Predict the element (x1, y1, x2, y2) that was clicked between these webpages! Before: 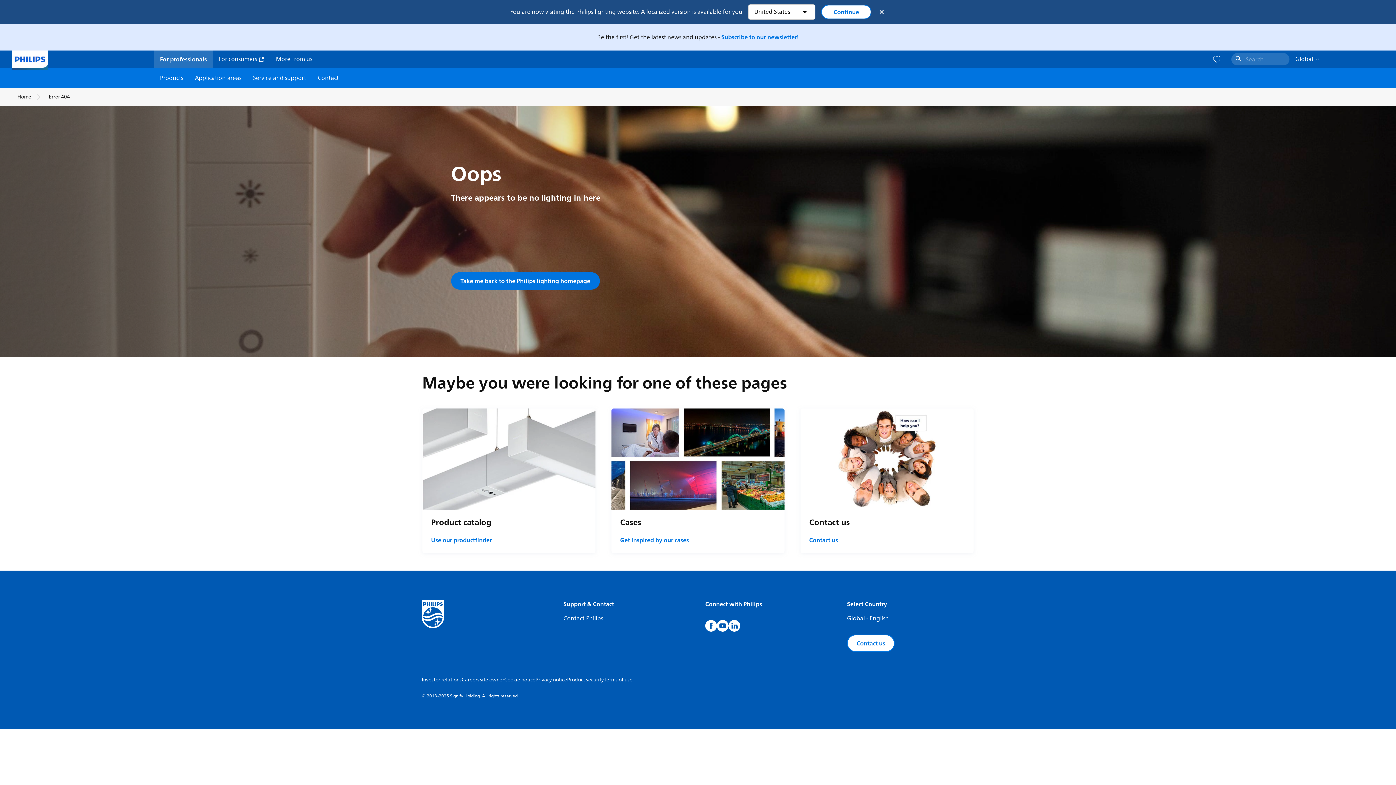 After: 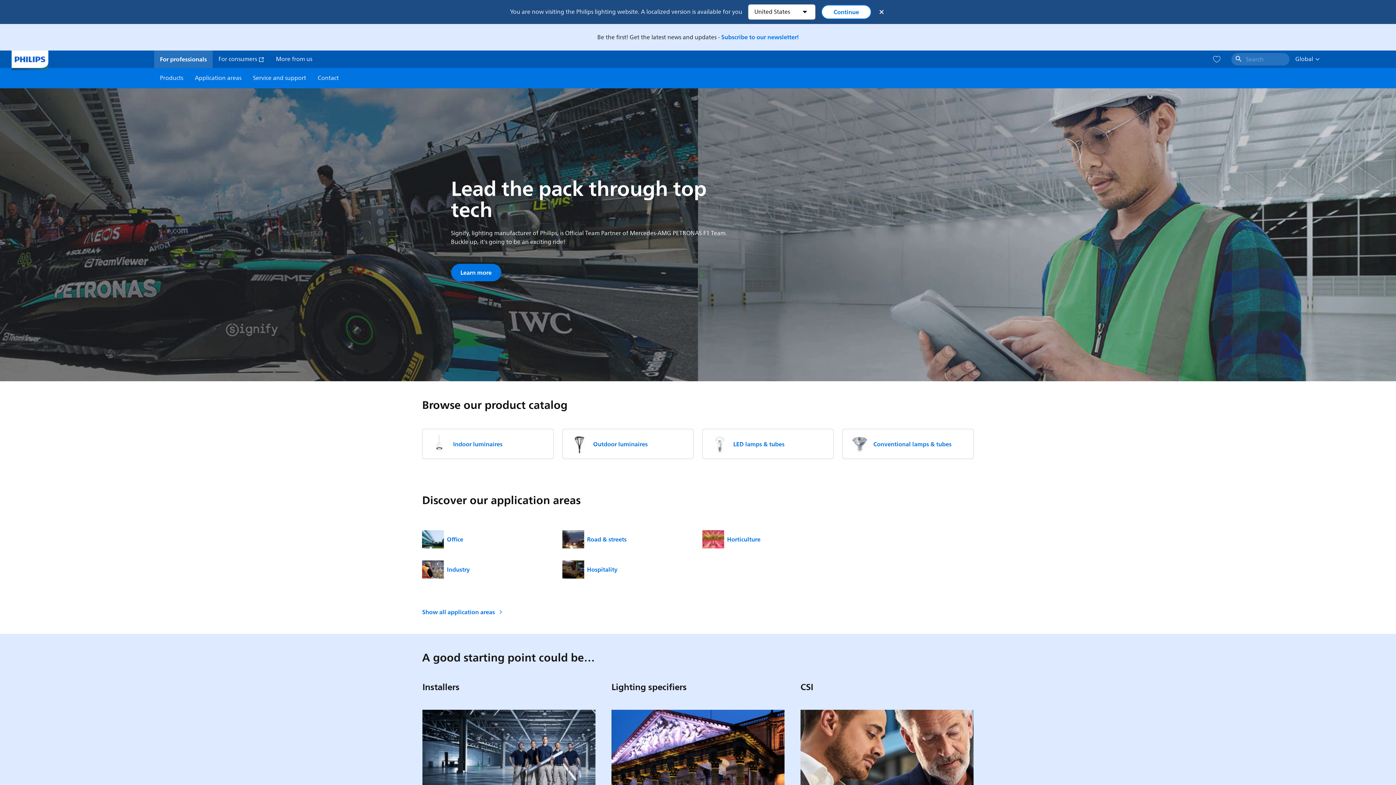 Action: bbox: (451, 272, 599, 289) label: Take me back to the Philips lighting homepage